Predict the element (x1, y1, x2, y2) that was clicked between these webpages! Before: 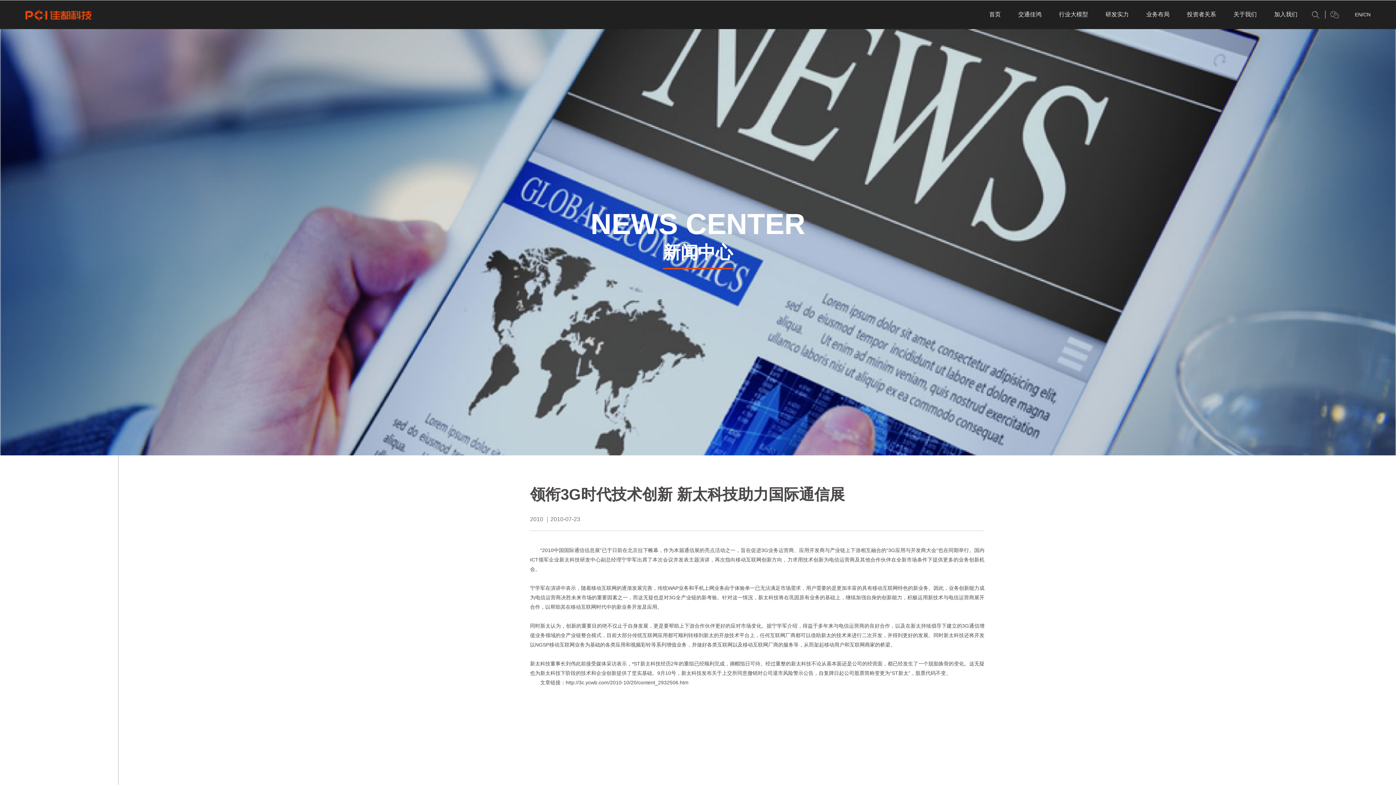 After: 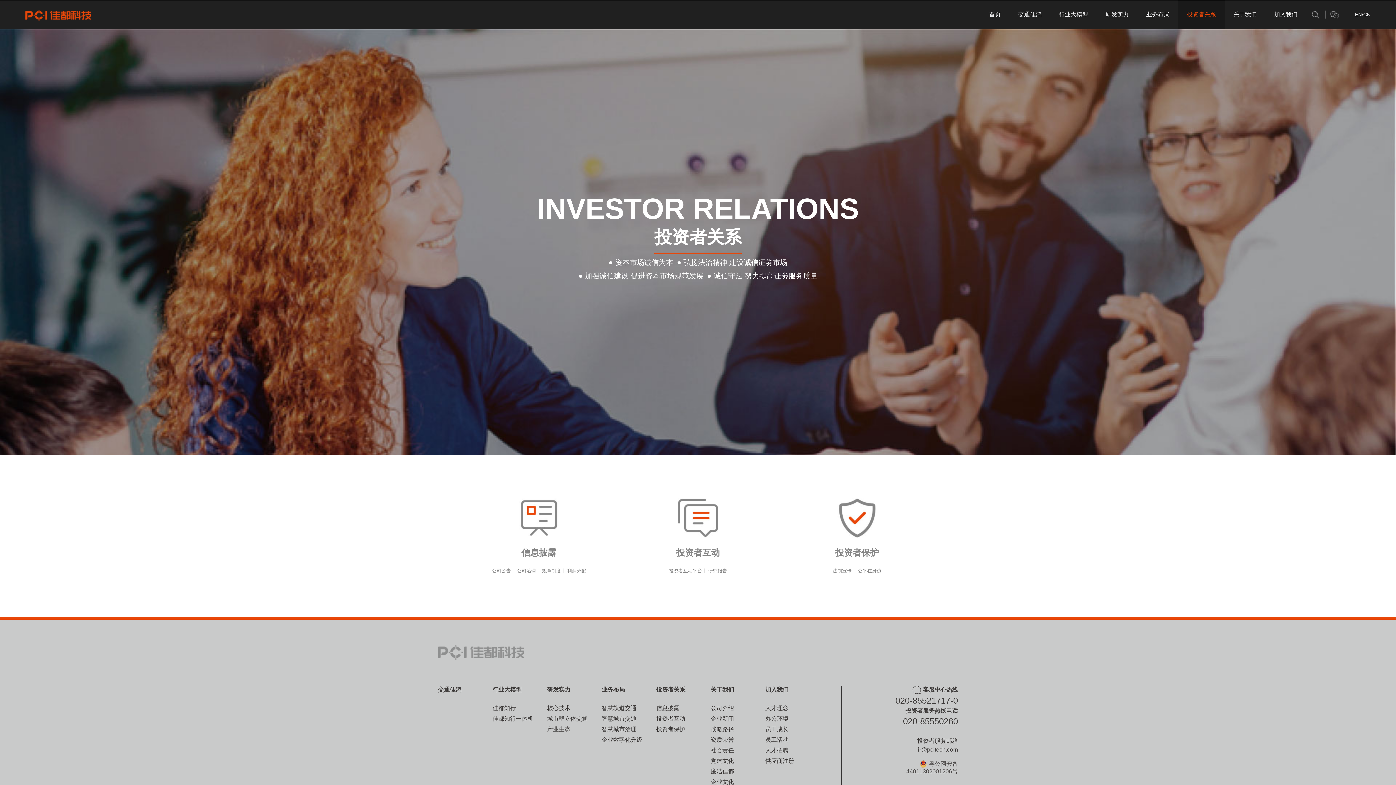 Action: bbox: (1178, 0, 1225, 28) label: 投资者关系